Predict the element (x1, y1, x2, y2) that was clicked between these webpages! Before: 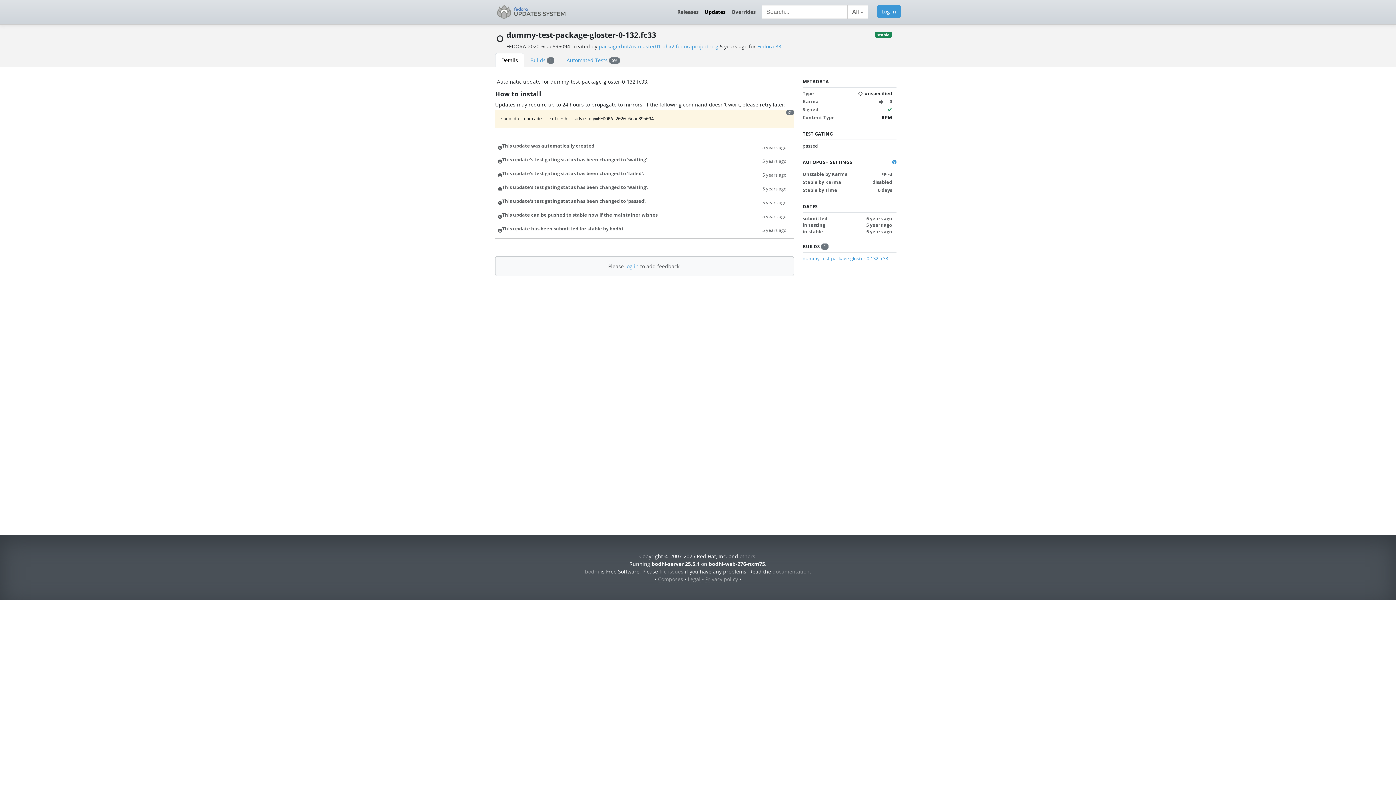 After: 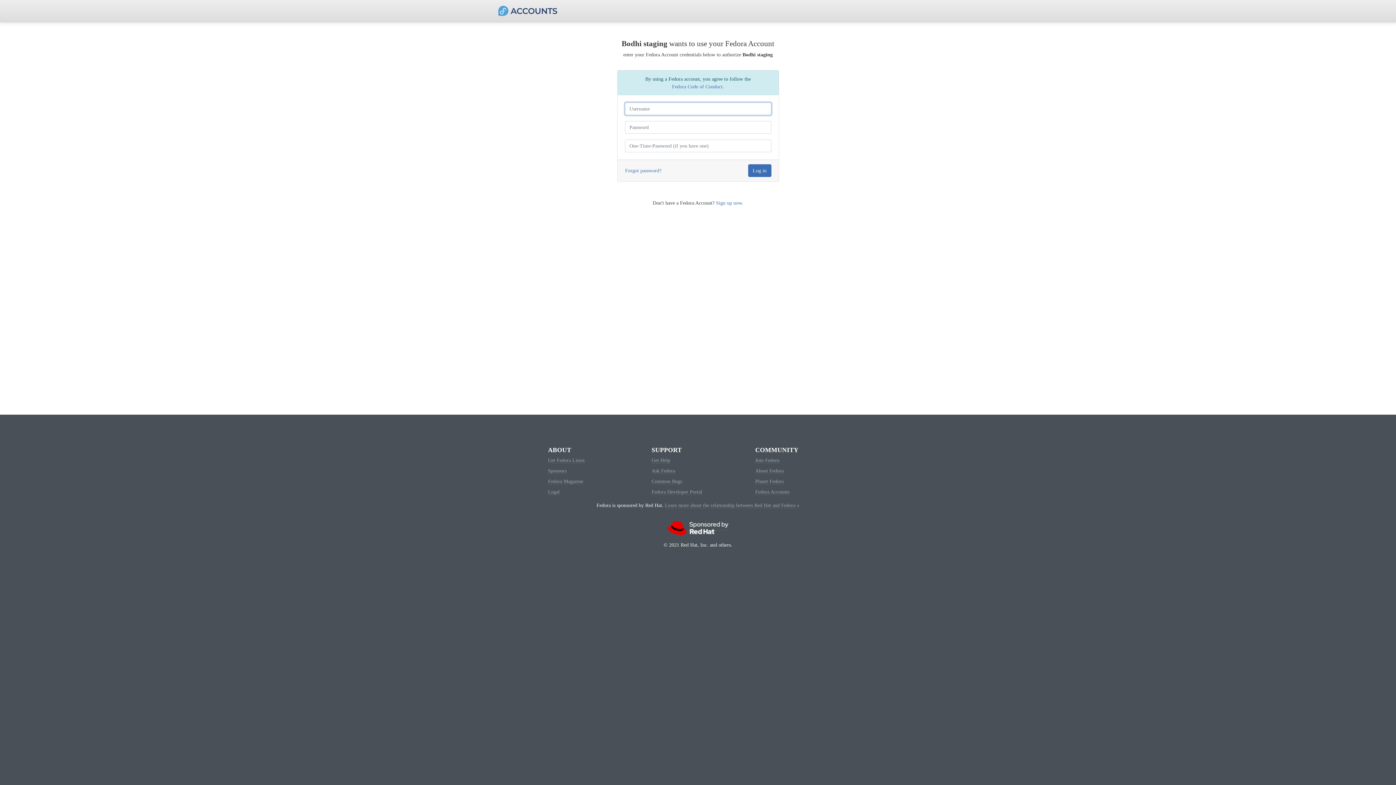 Action: label: Log in bbox: (877, 5, 901, 17)